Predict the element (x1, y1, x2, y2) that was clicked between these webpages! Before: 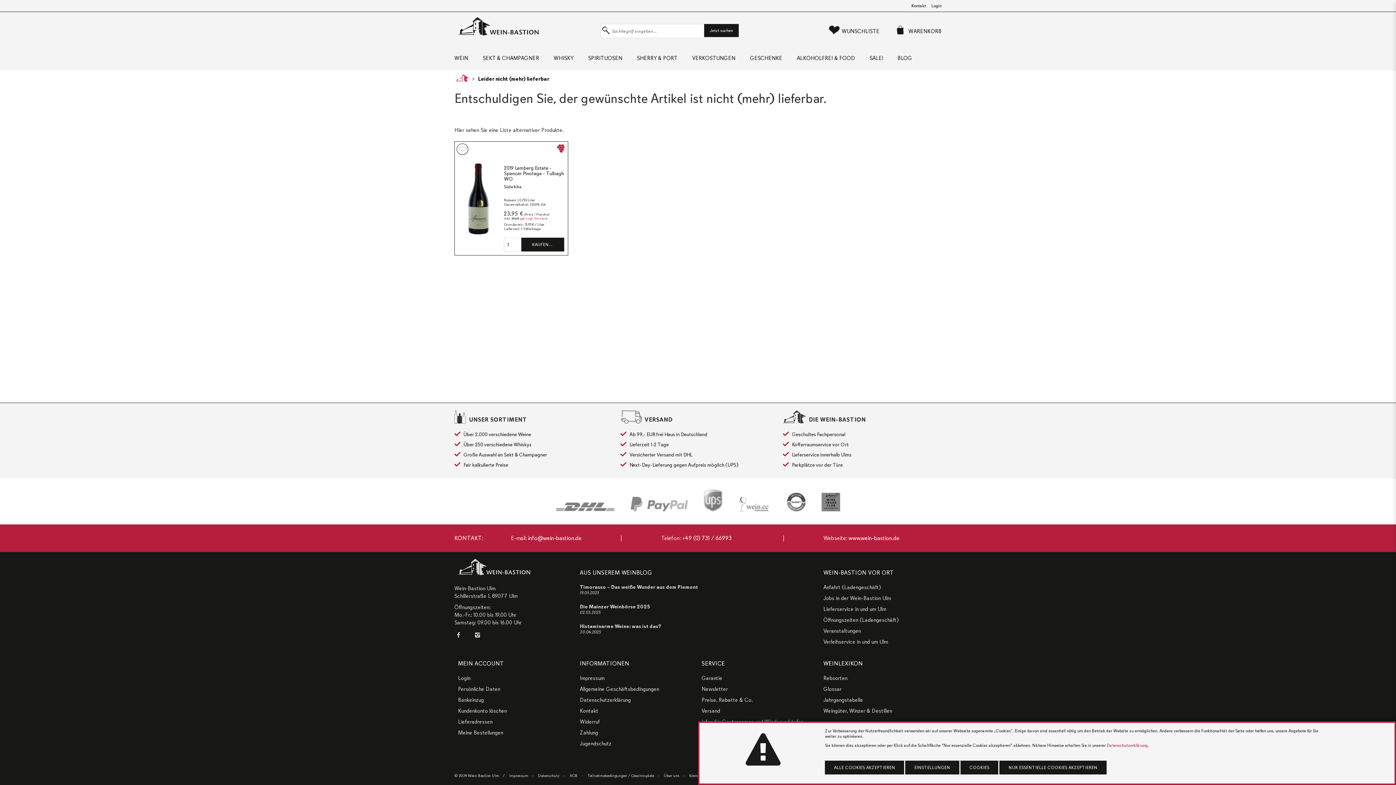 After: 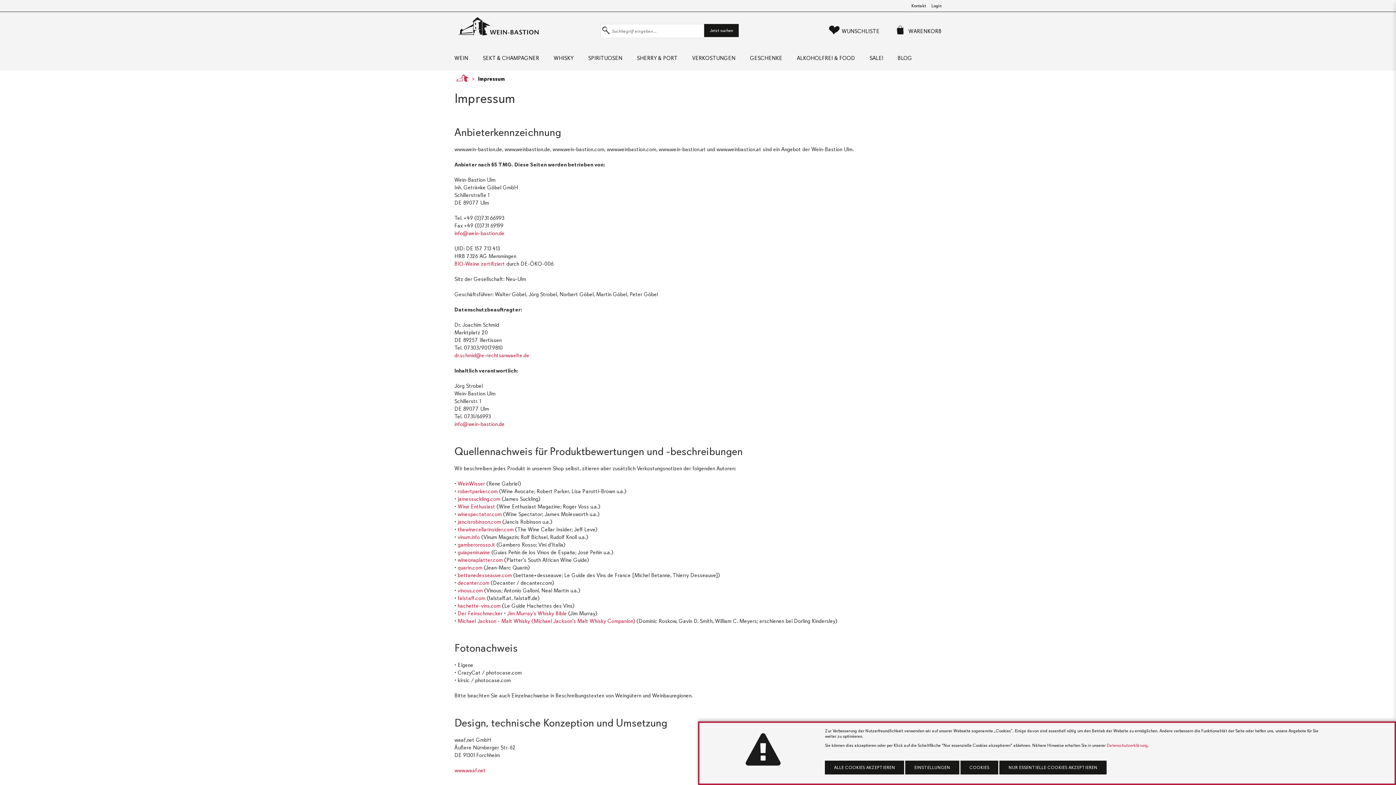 Action: bbox: (509, 773, 533, 778) label: Impressum